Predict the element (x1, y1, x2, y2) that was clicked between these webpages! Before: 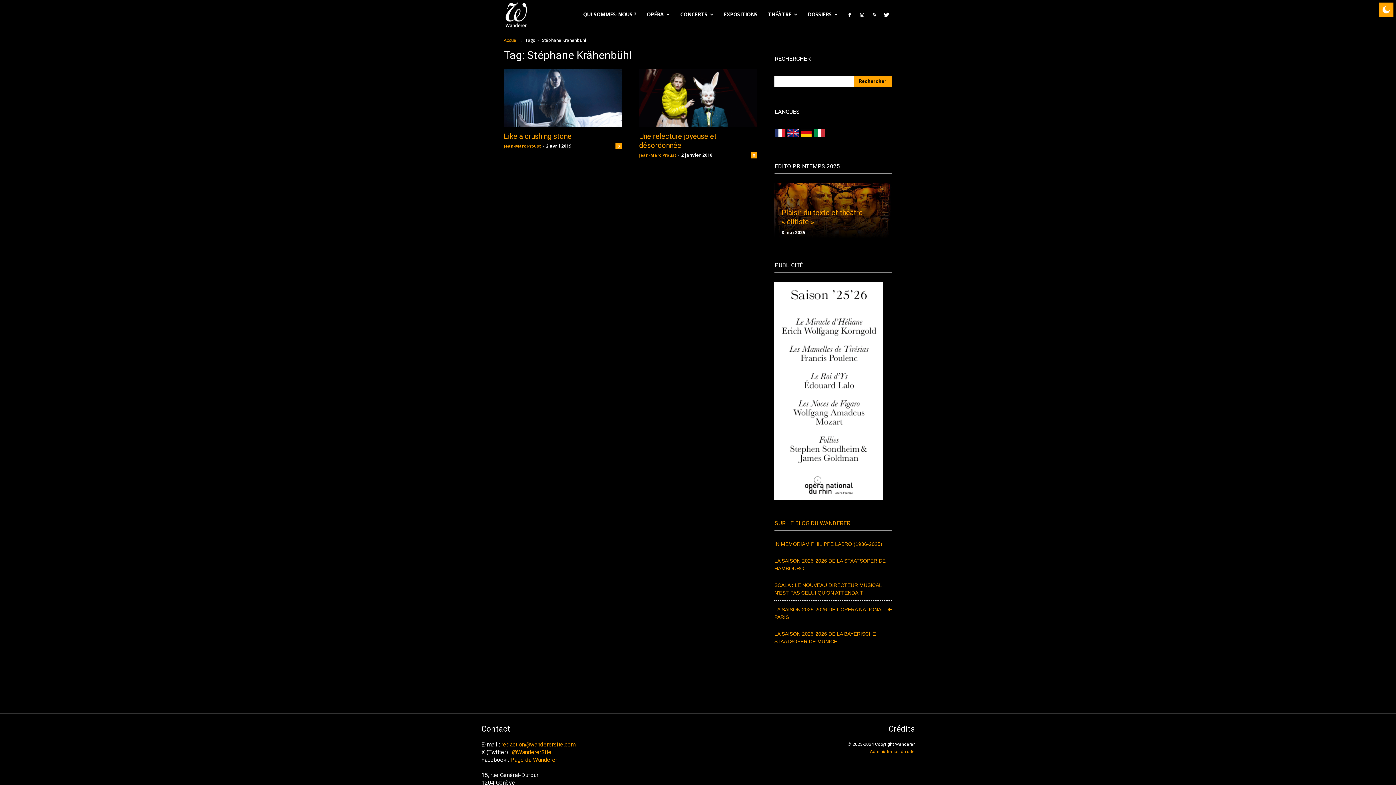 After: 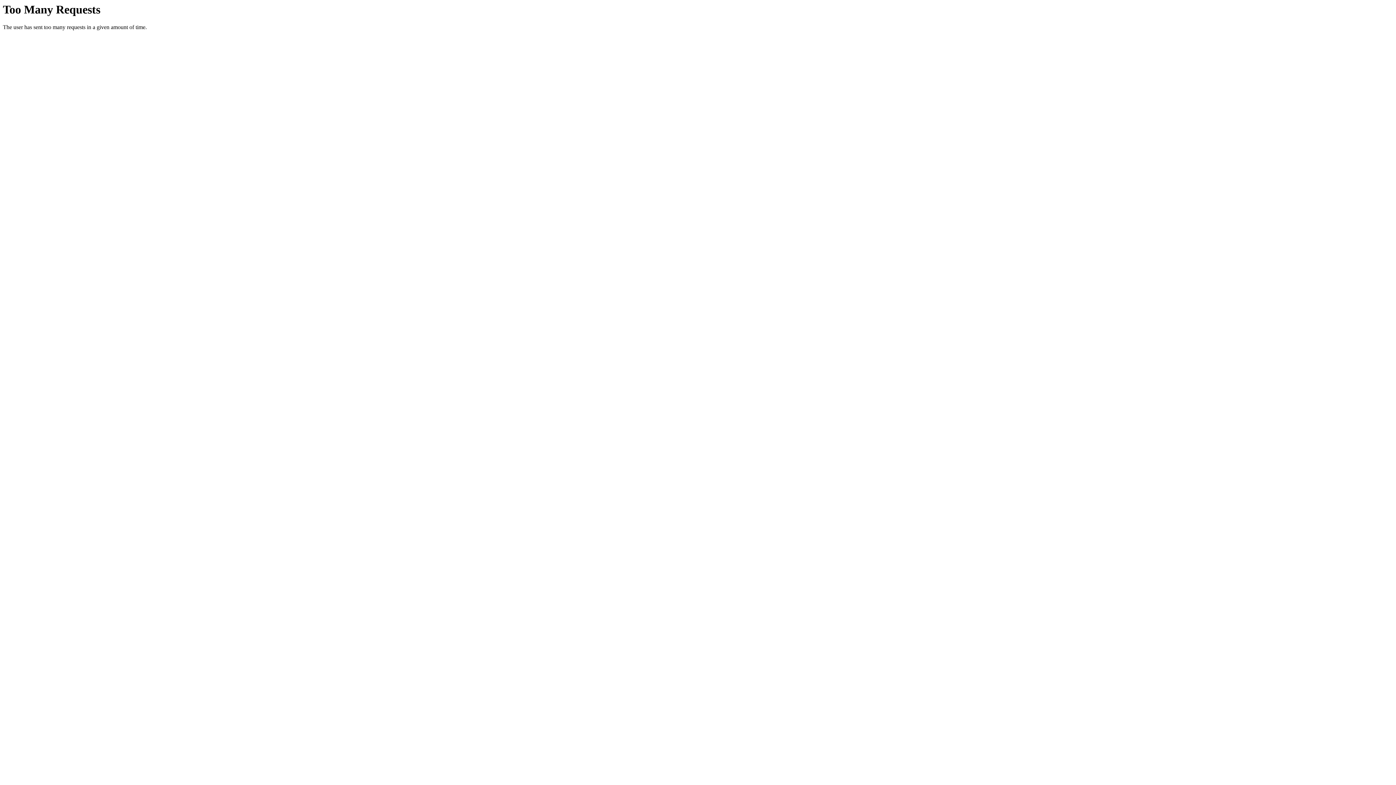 Action: label: IN MEMORIAM PHILIPPE LABRO (1936-2025) bbox: (774, 541, 882, 549)